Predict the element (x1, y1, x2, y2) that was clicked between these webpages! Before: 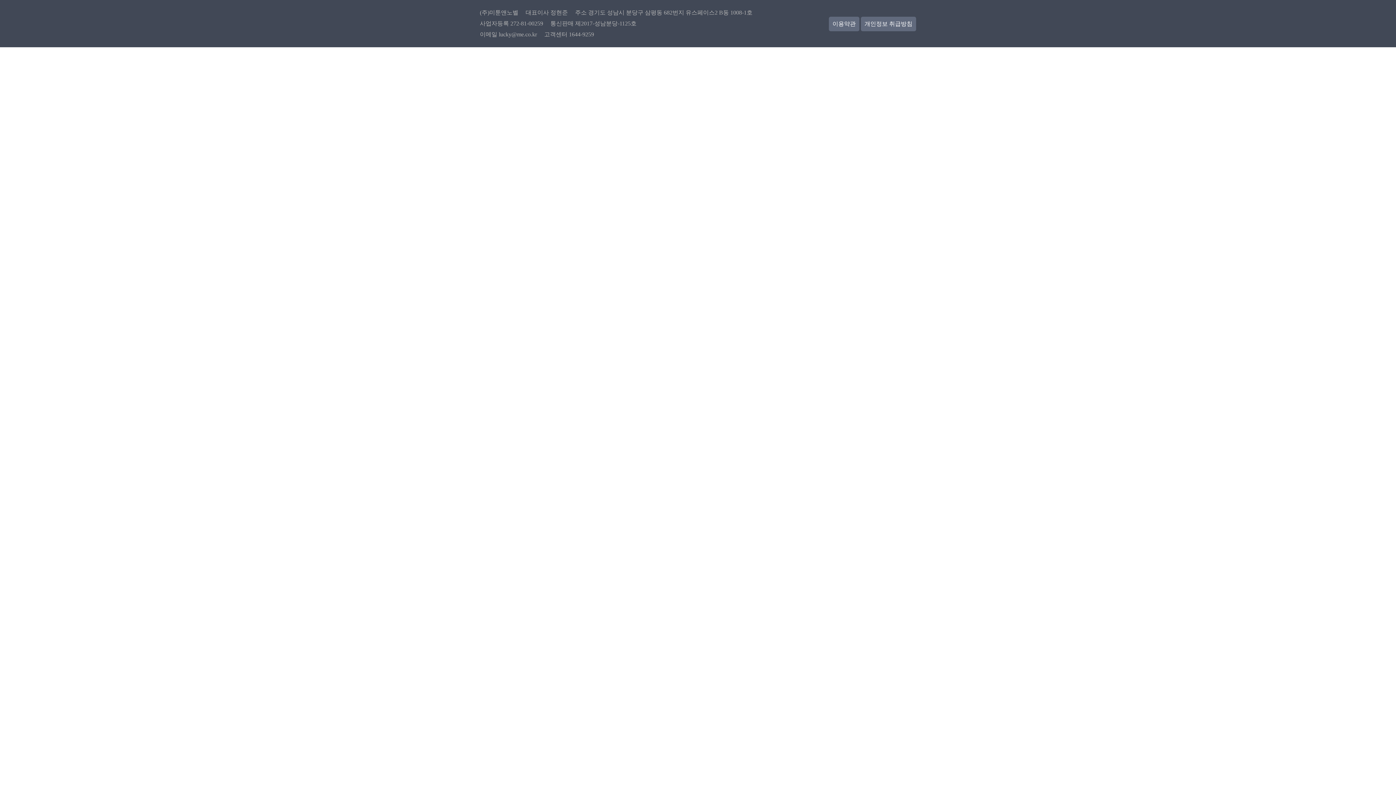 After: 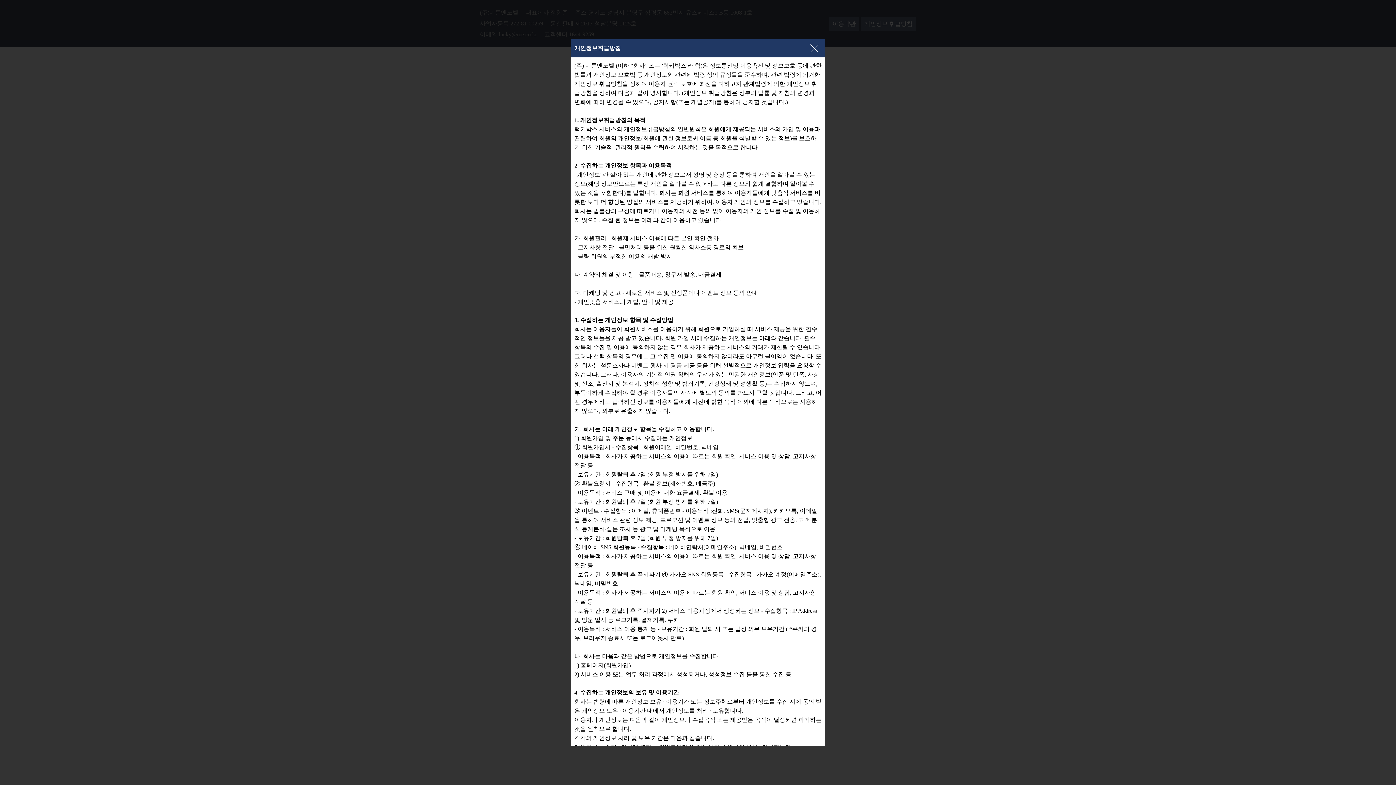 Action: bbox: (861, 16, 916, 31) label: 개인정보 취급방침